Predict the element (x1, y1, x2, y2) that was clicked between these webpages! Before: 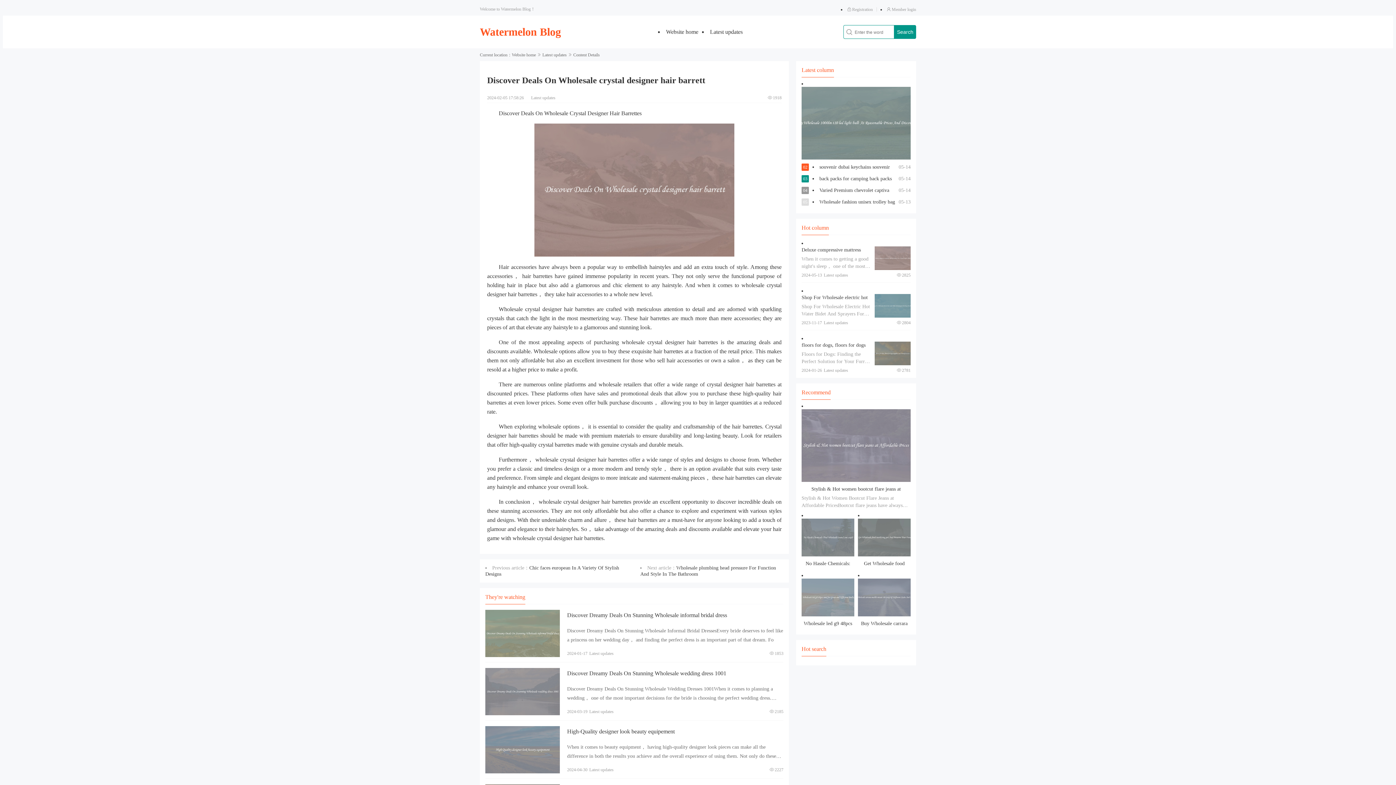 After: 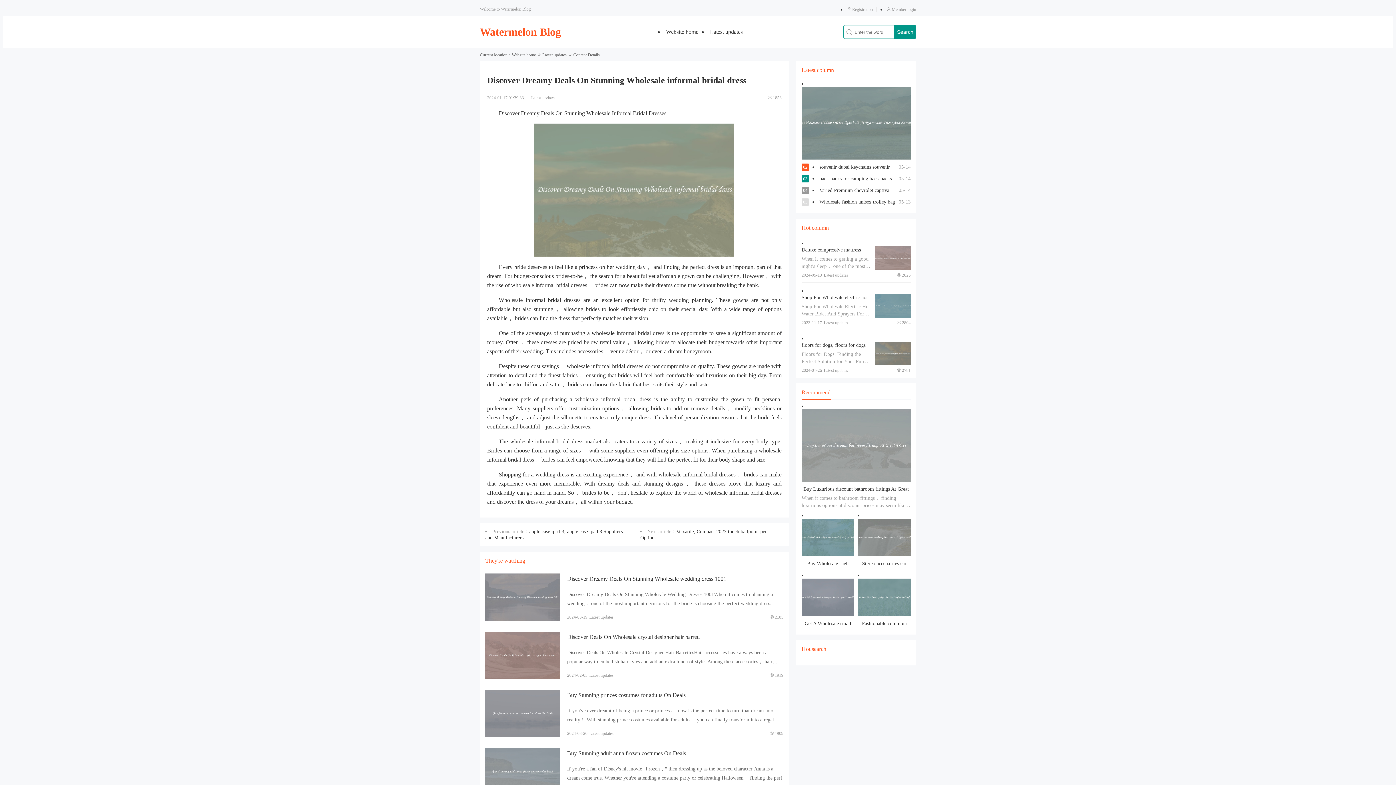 Action: bbox: (567, 612, 727, 618) label: Discover Dreamy Deals On Stunning Wholesale informal bridal dress